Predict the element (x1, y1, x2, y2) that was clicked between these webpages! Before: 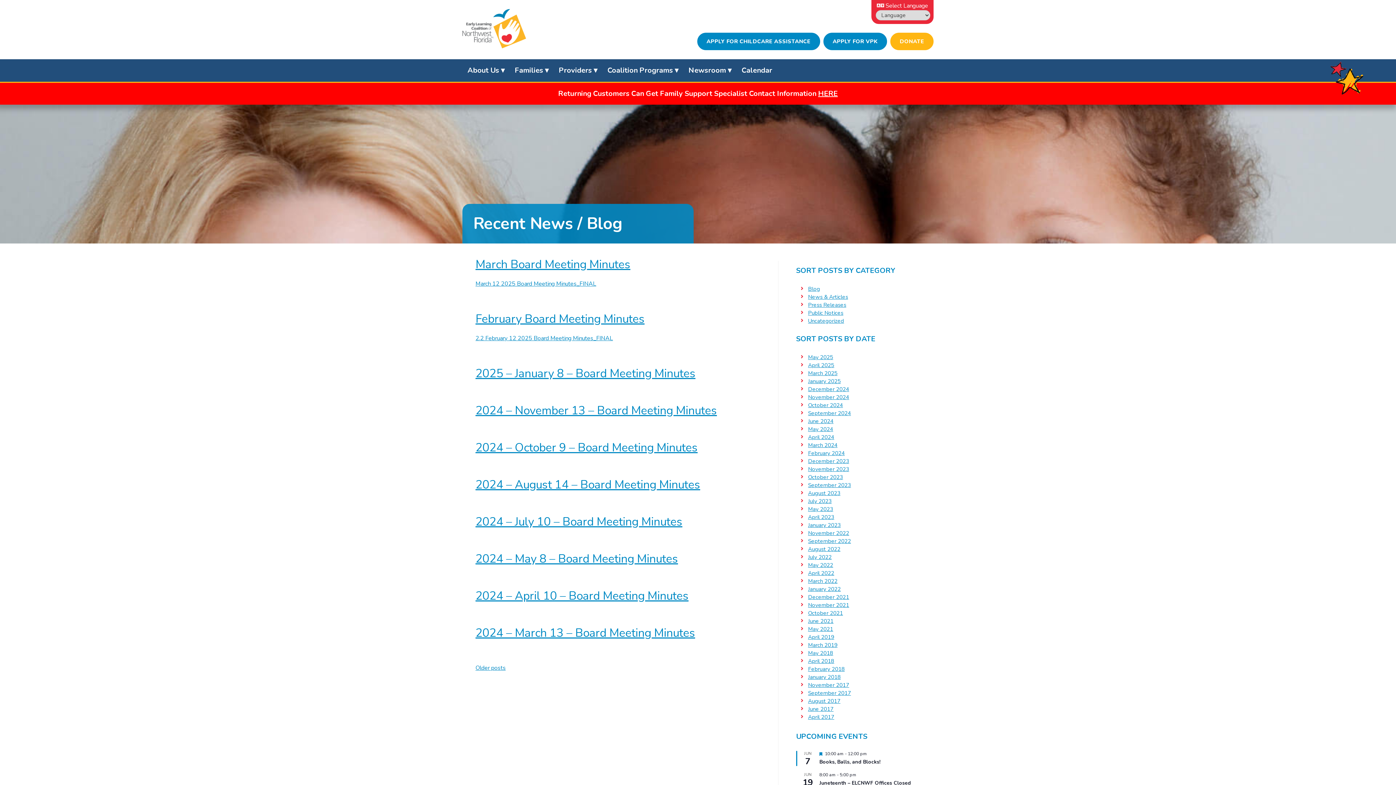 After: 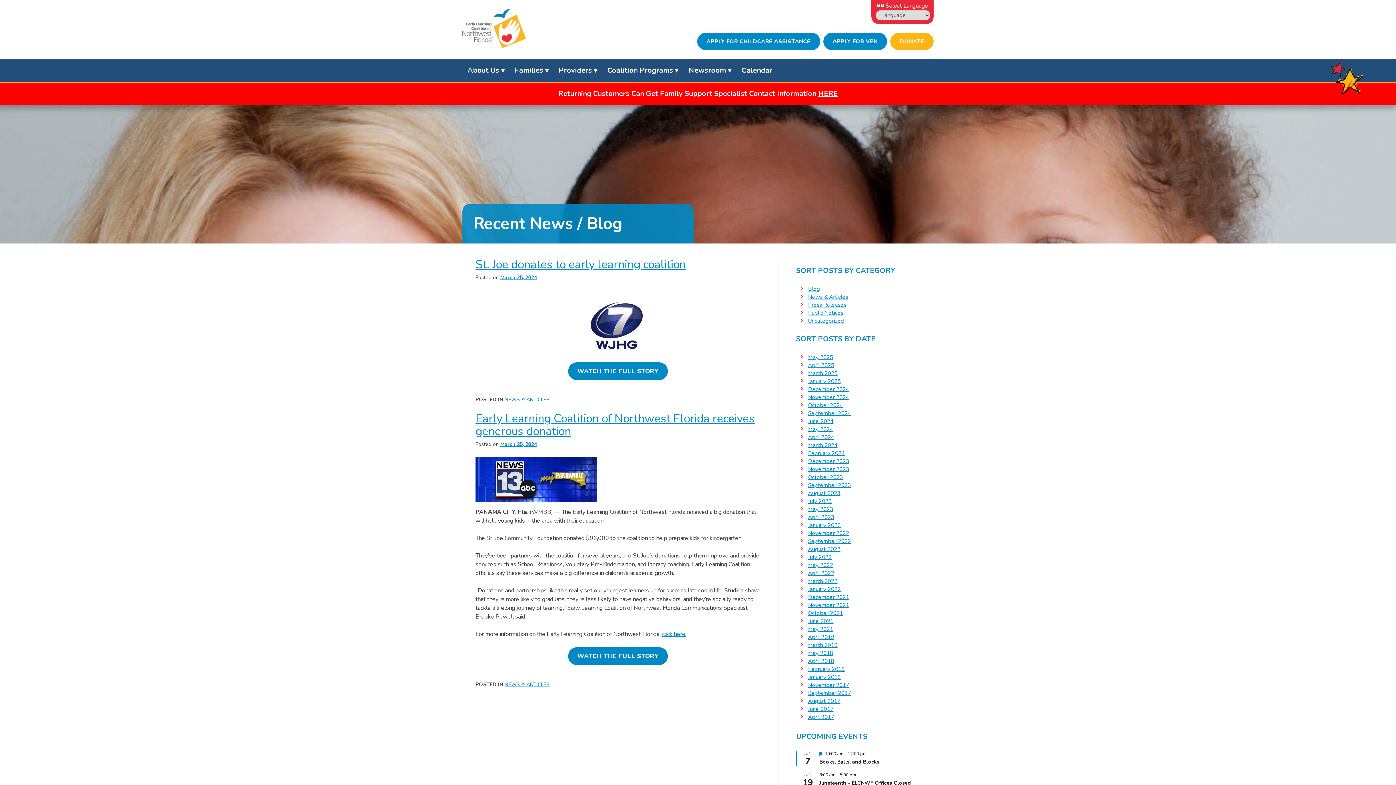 Action: bbox: (808, 441, 837, 449) label: March 2024